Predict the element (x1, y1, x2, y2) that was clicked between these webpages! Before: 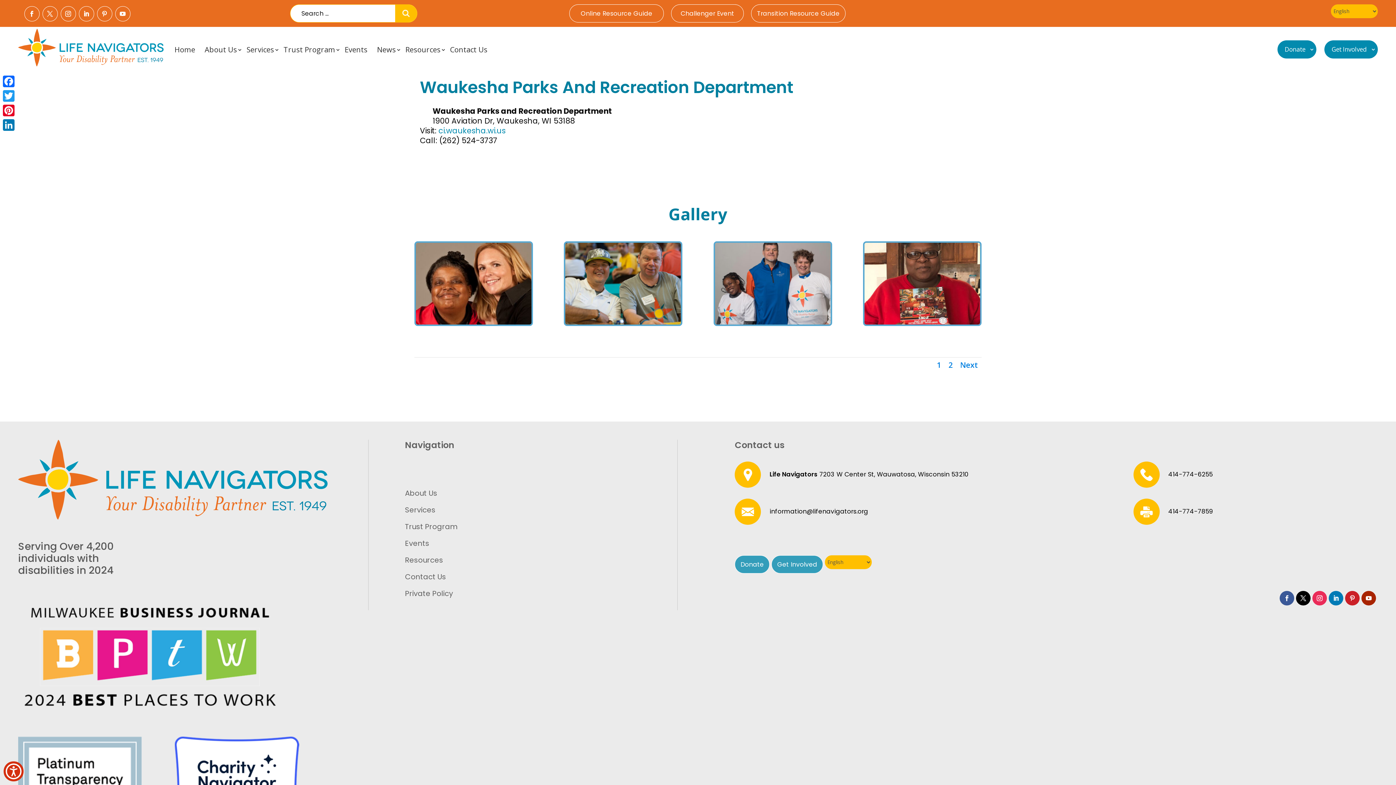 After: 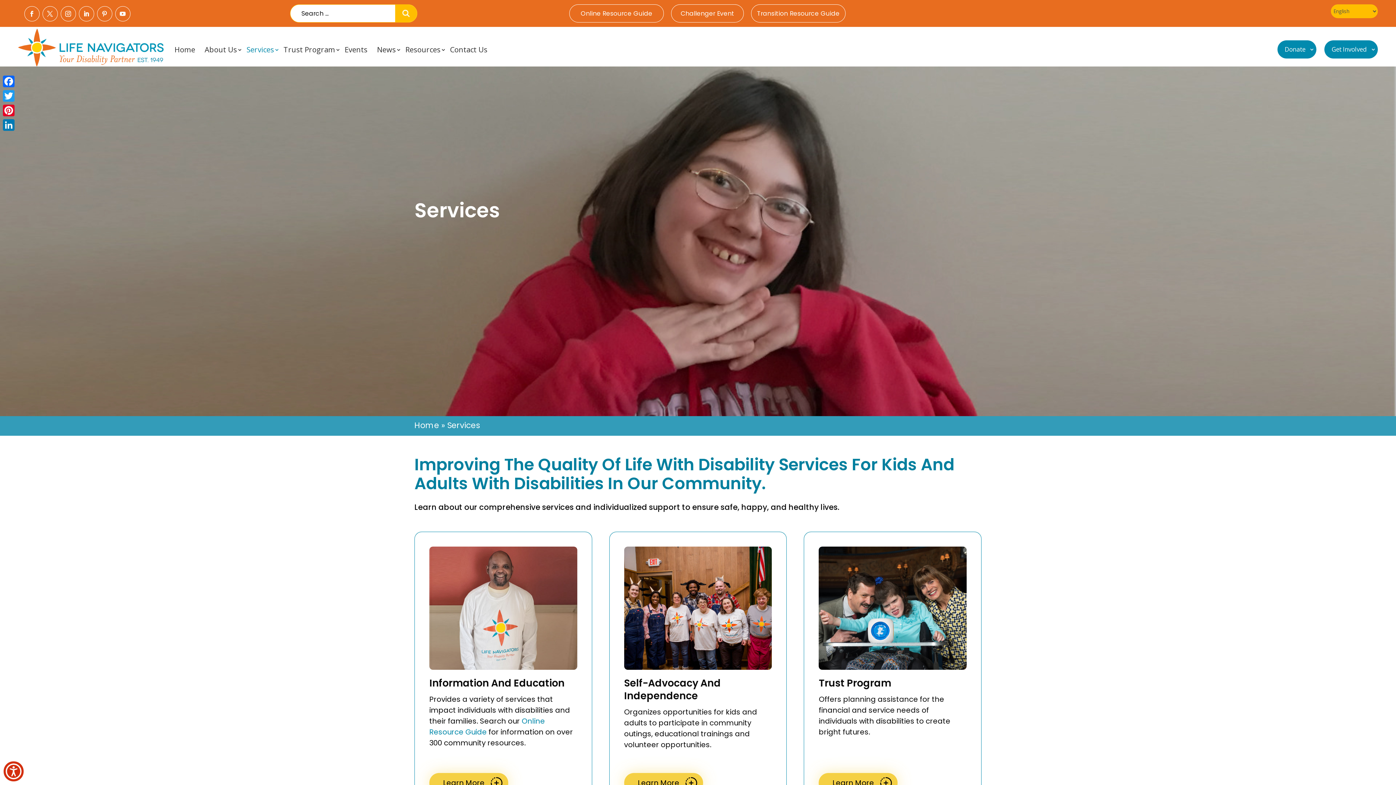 Action: label: Services bbox: (246, 33, 279, 66)